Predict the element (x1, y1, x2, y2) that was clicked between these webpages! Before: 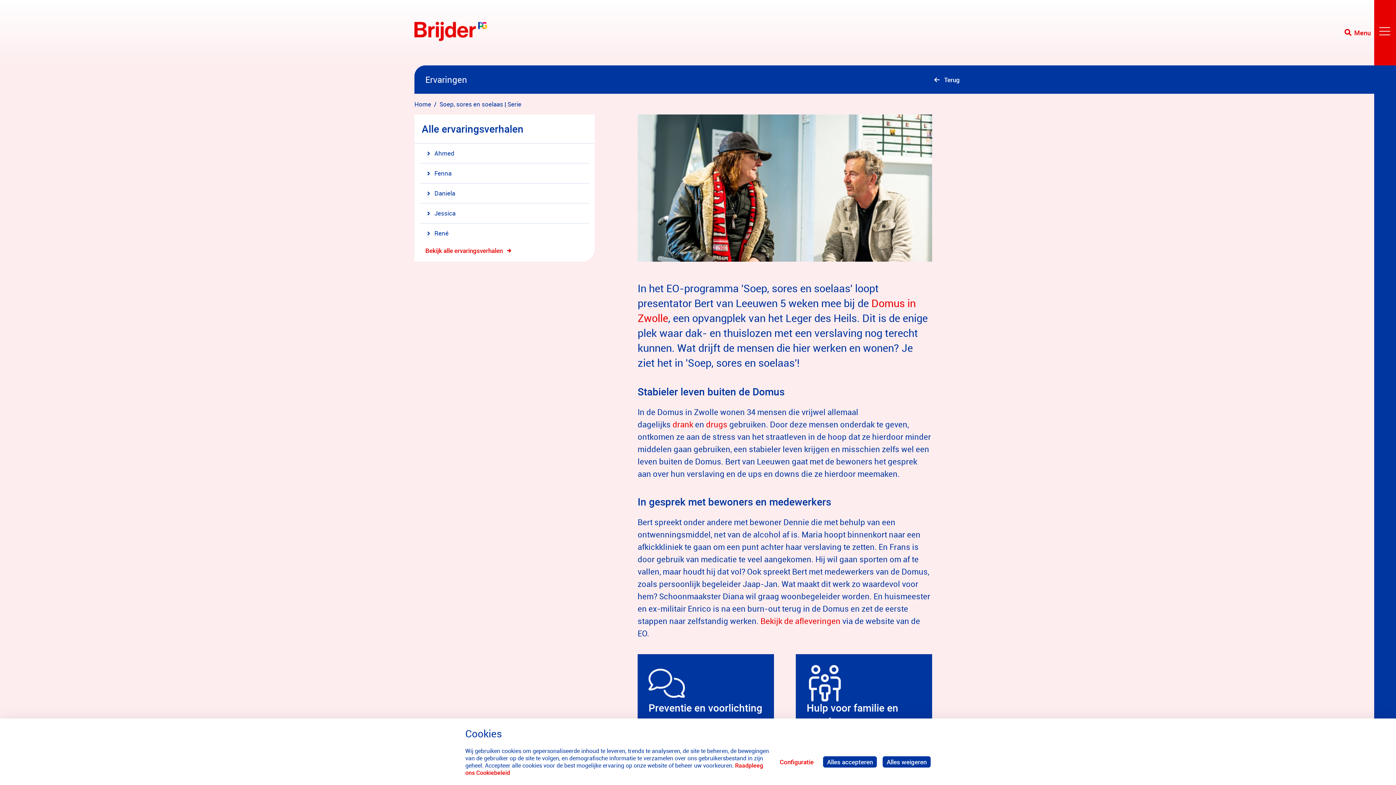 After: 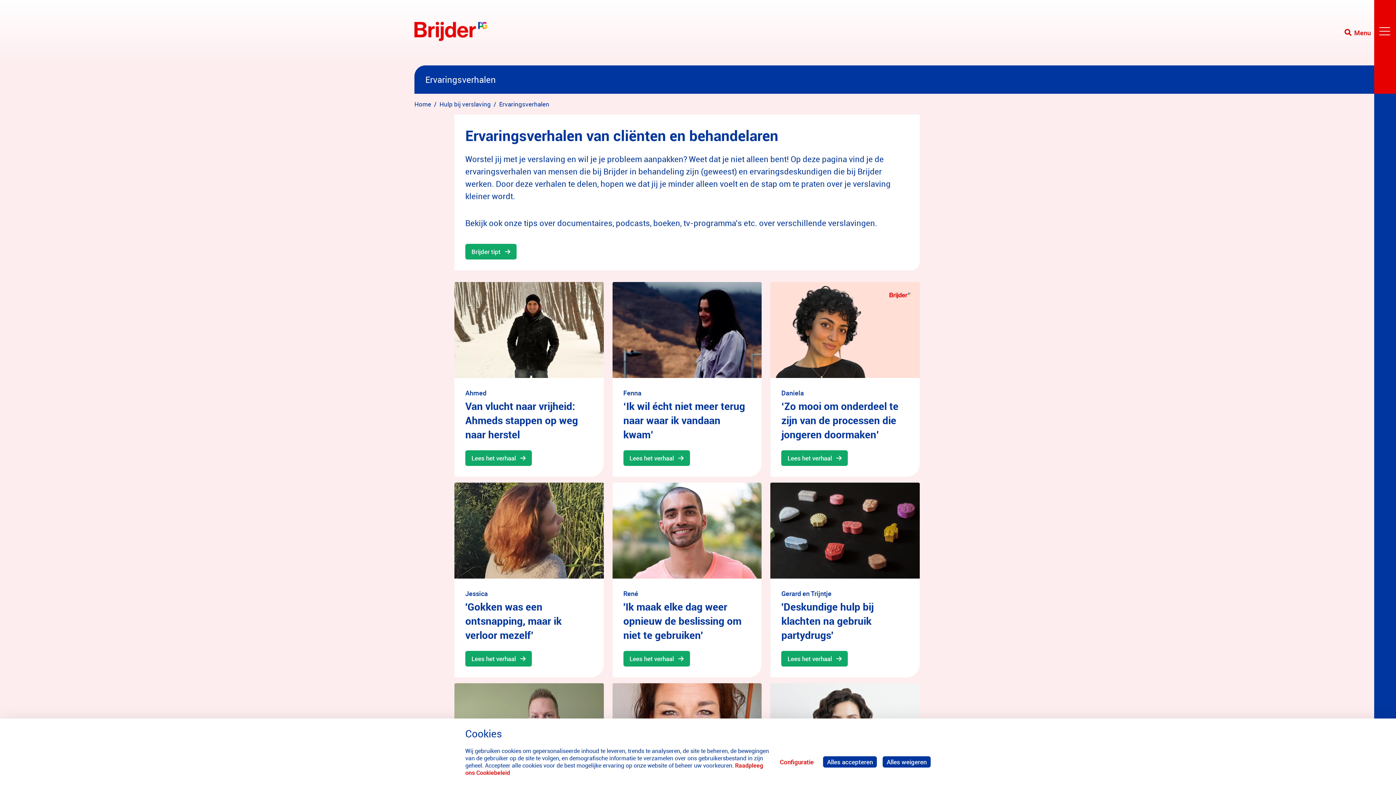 Action: label: Bekijk alle ervaringsverhalen bbox: (425, 246, 584, 255)